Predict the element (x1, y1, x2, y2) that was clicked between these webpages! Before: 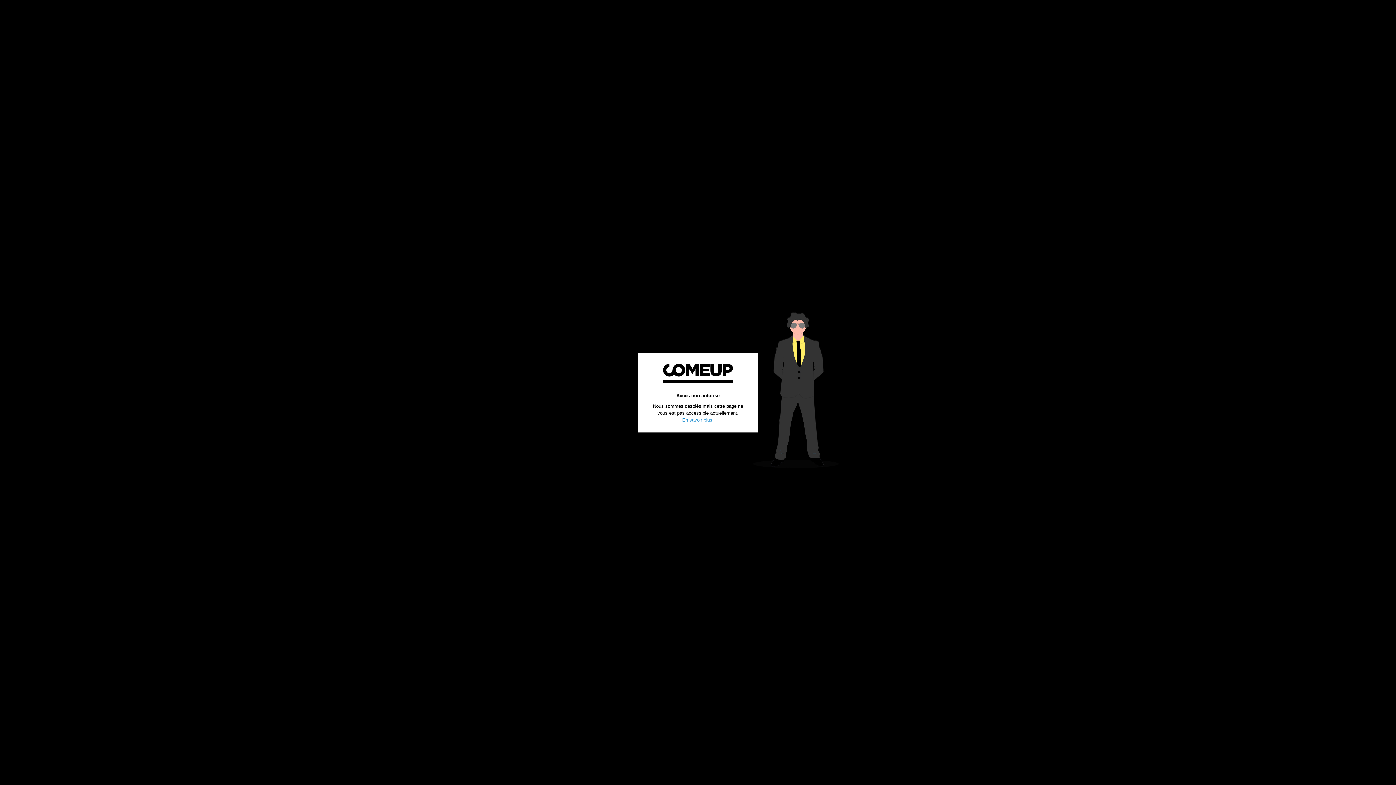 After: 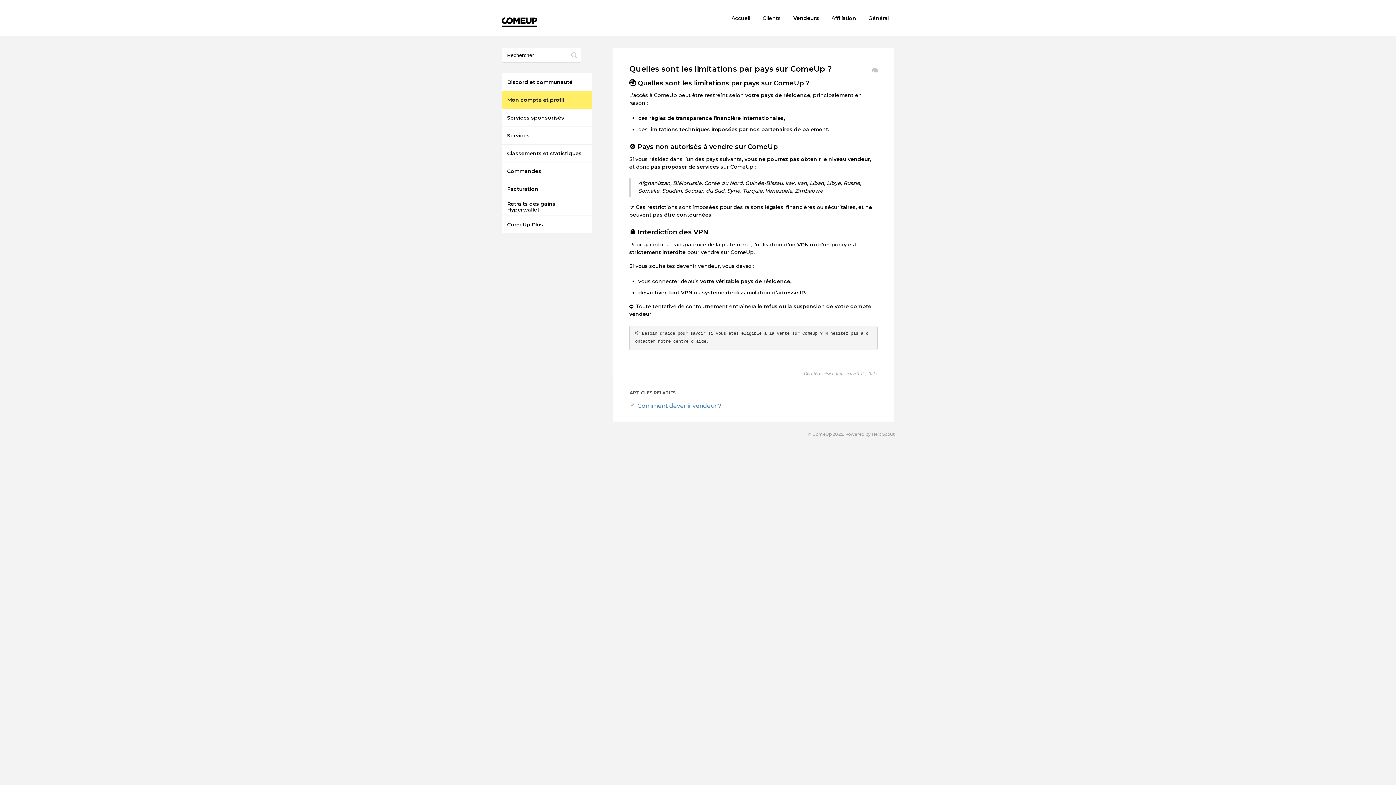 Action: label: En savoir plus bbox: (682, 417, 712, 422)